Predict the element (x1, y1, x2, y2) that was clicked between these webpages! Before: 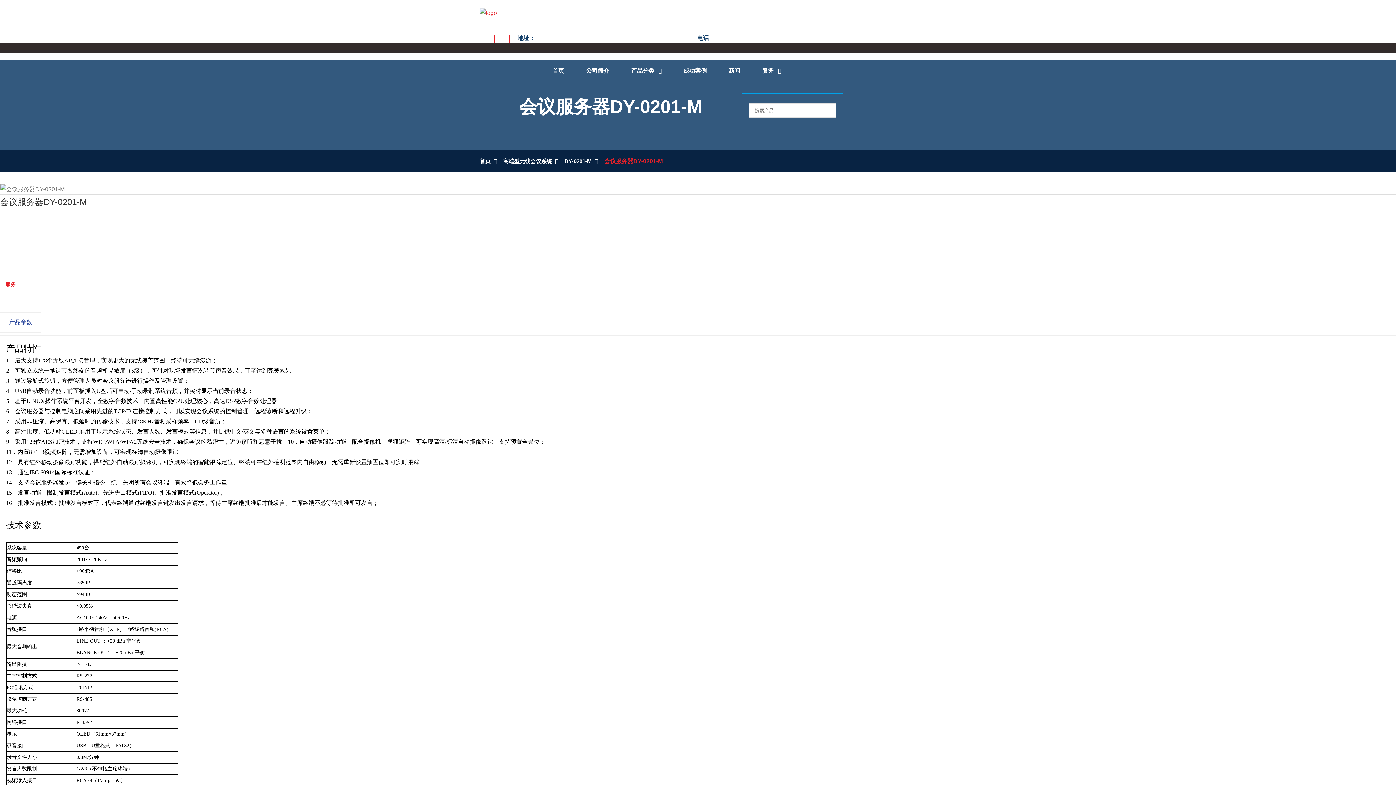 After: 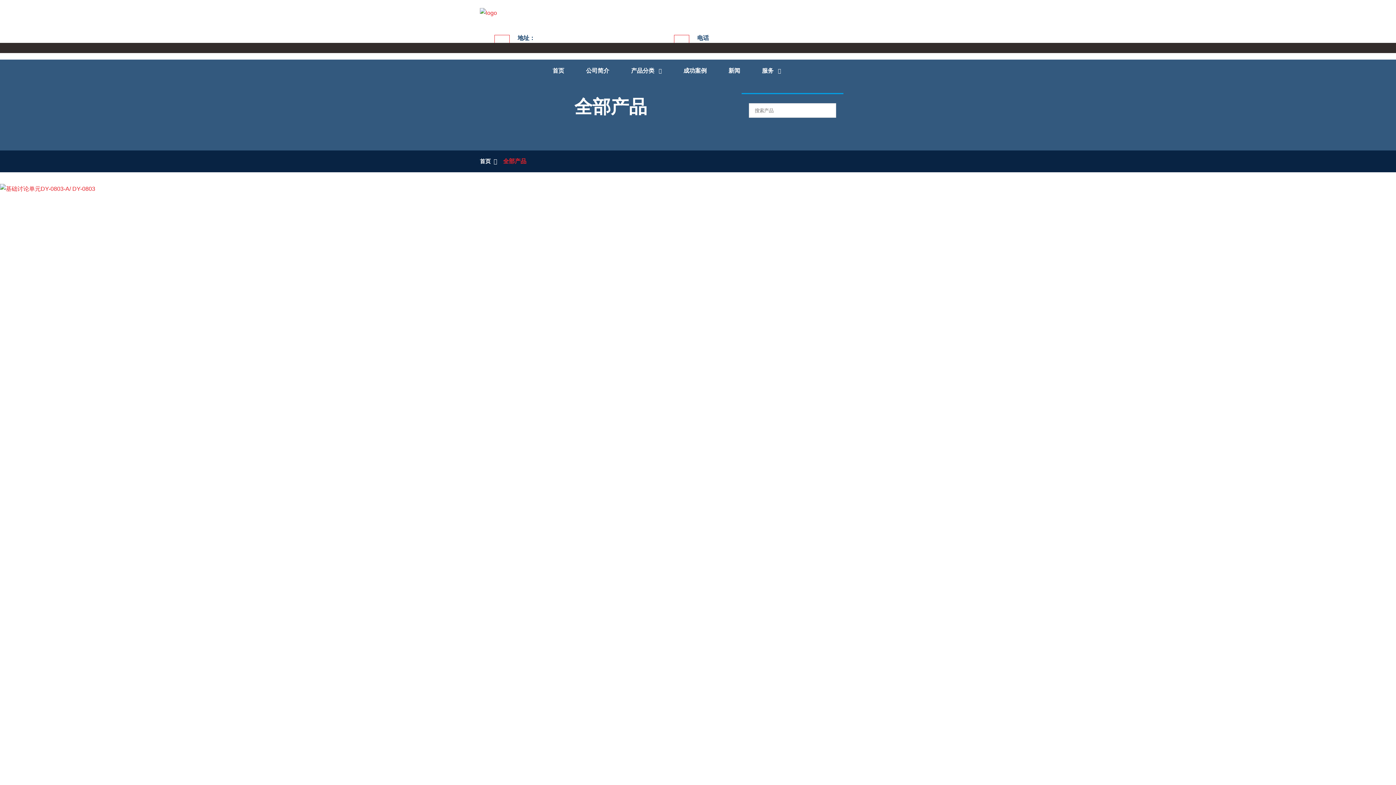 Action: label: 产品分类 bbox: (620, 59, 672, 82)